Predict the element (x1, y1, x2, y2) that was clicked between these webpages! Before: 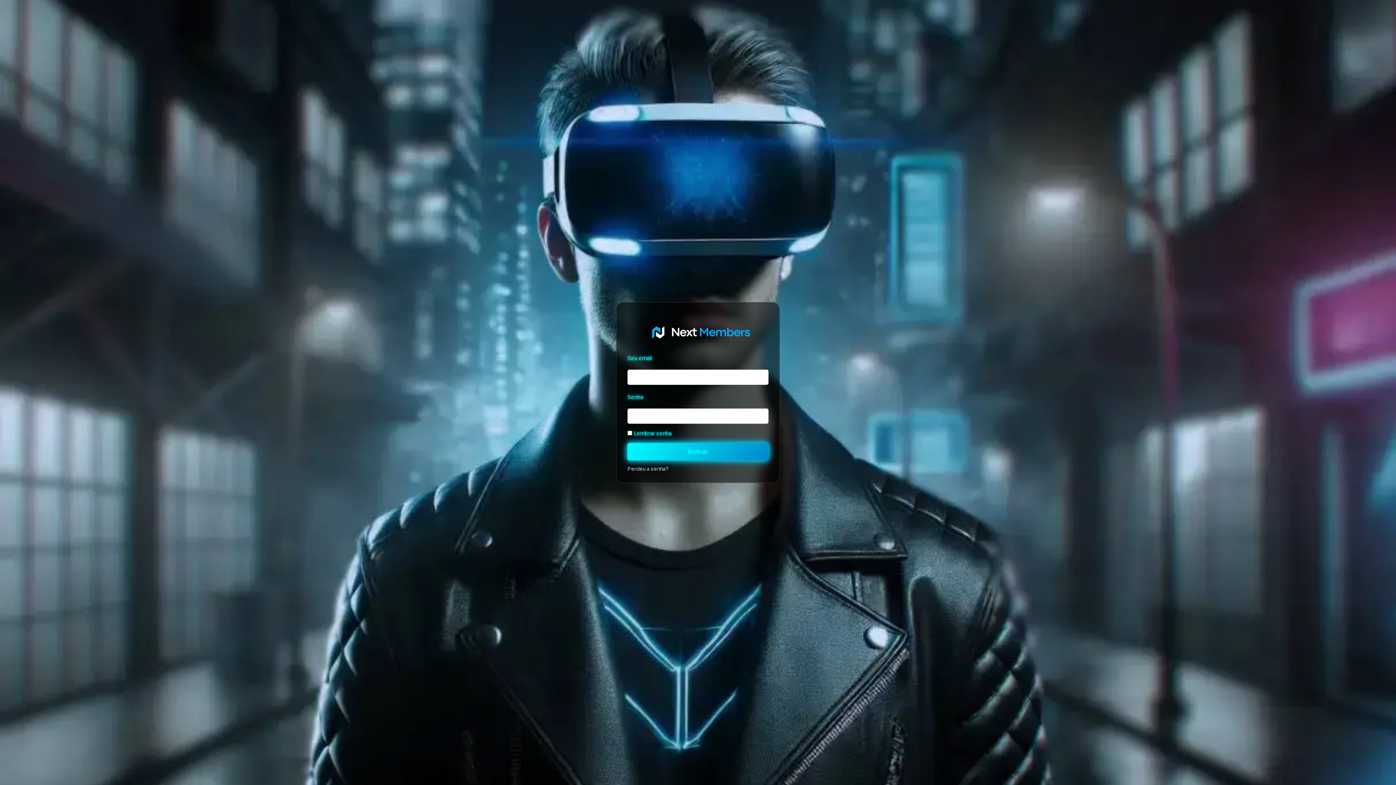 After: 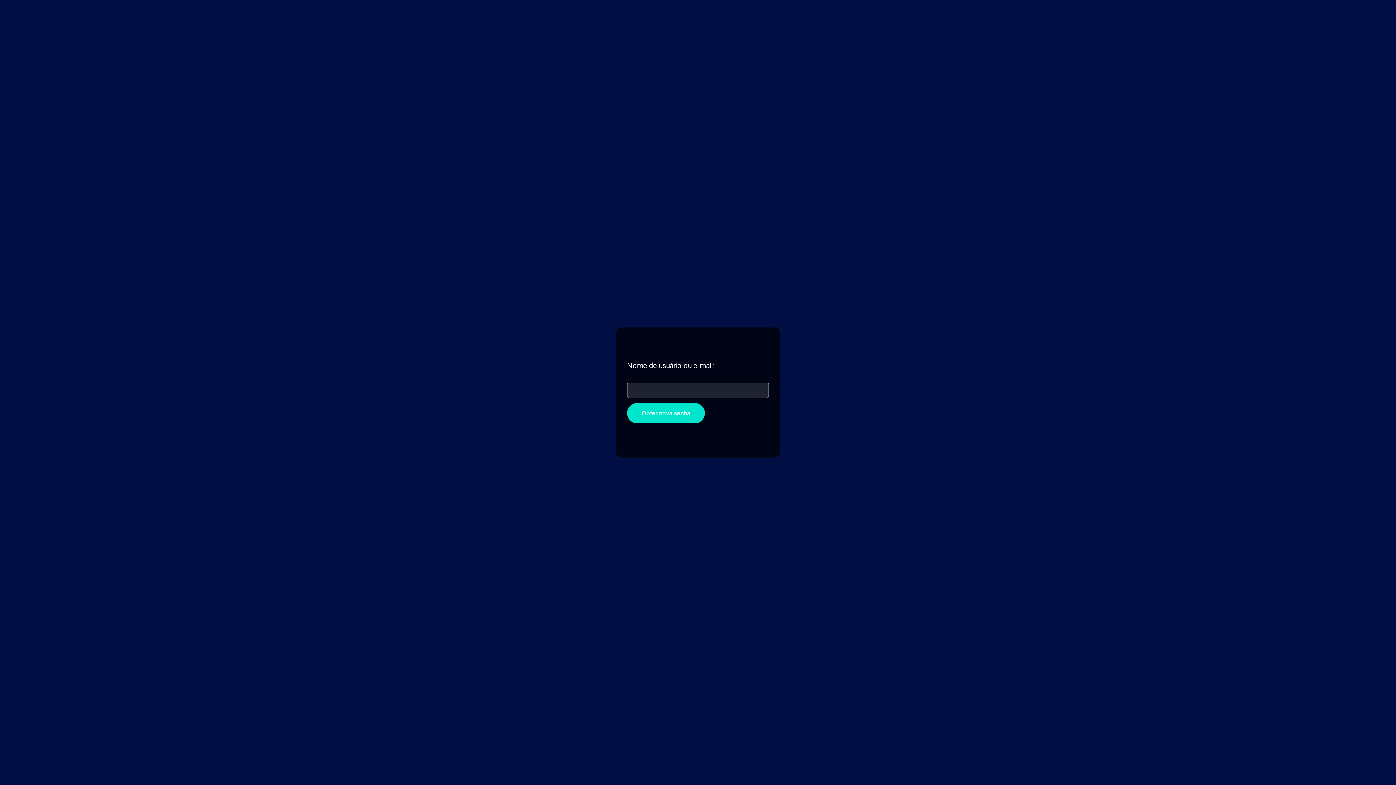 Action: bbox: (627, 465, 668, 472) label: Perdeu a senha?